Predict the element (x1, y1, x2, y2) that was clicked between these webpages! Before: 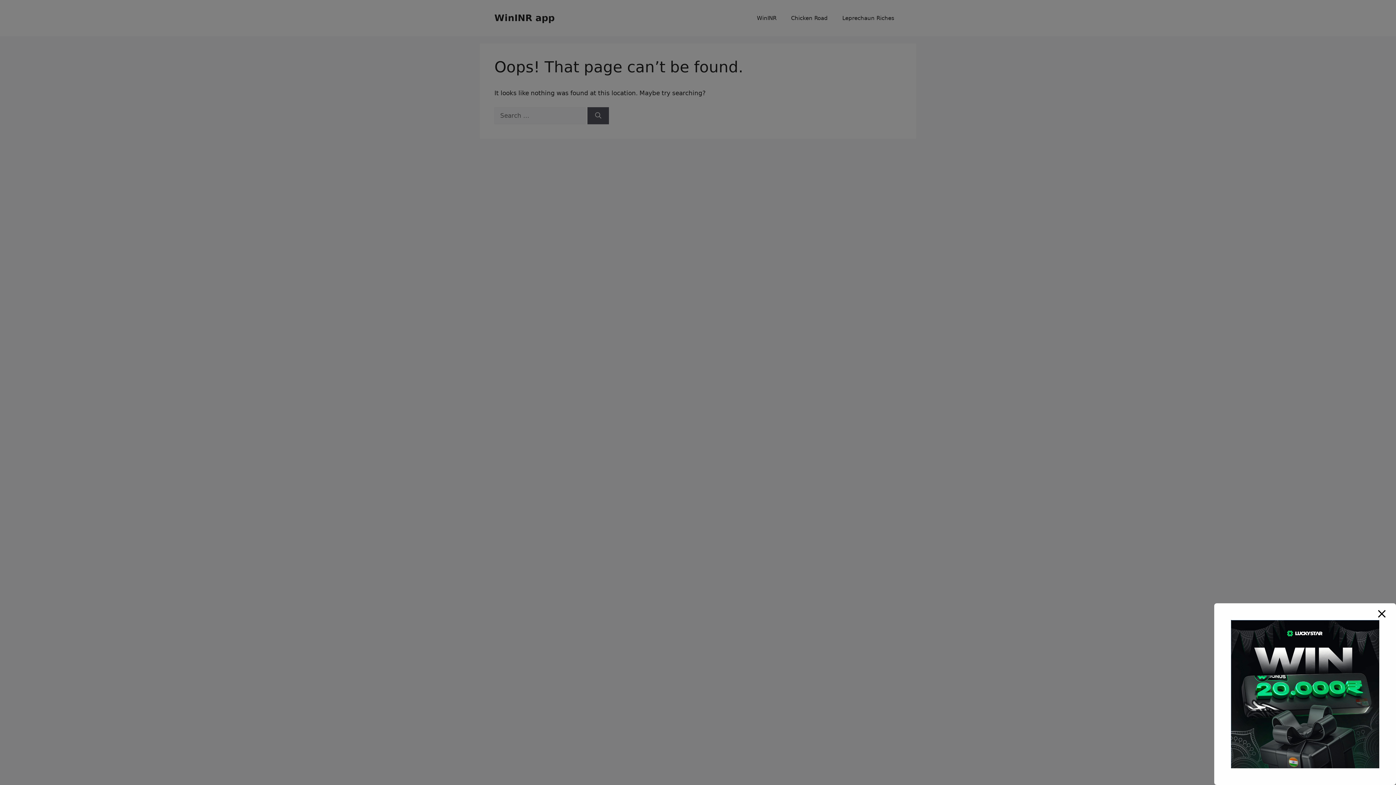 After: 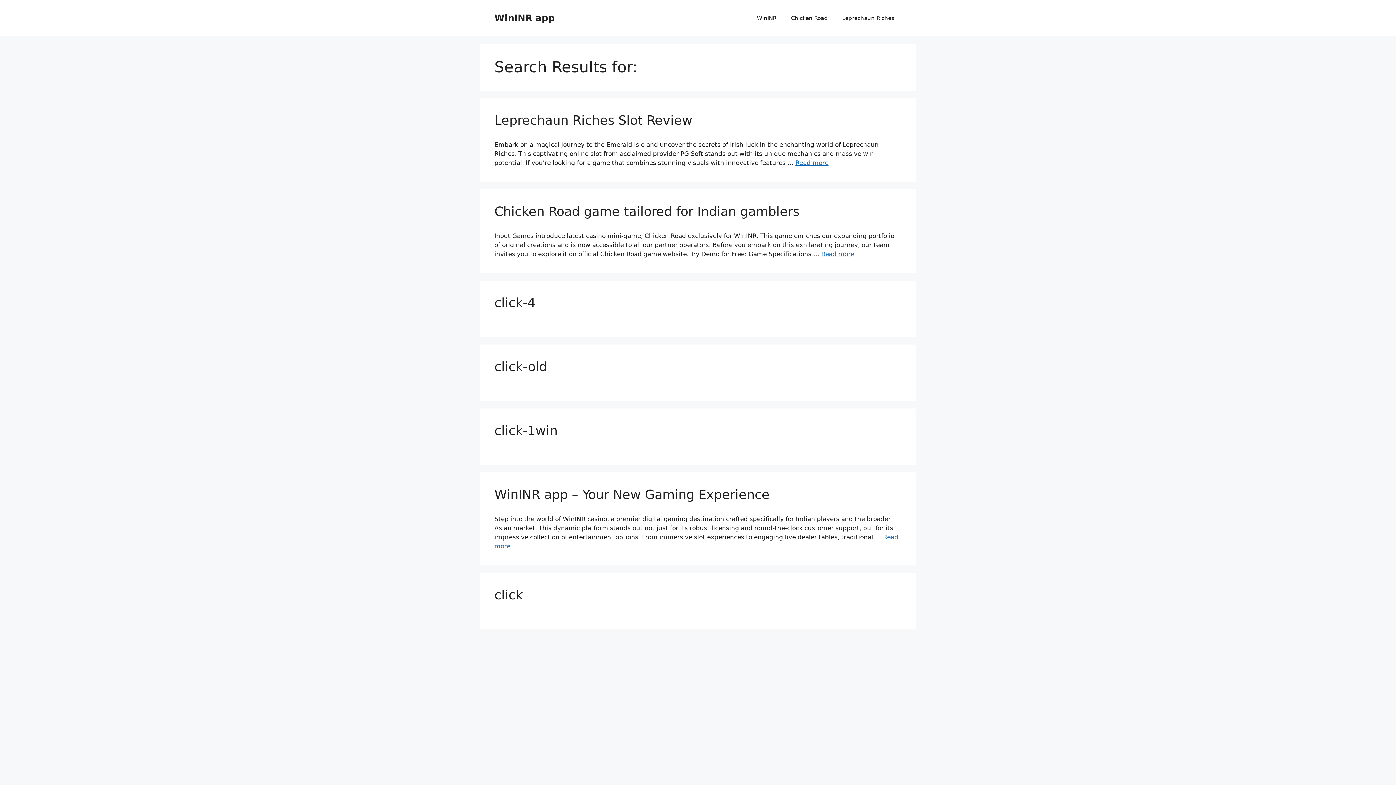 Action: label: Search bbox: (587, 107, 609, 124)